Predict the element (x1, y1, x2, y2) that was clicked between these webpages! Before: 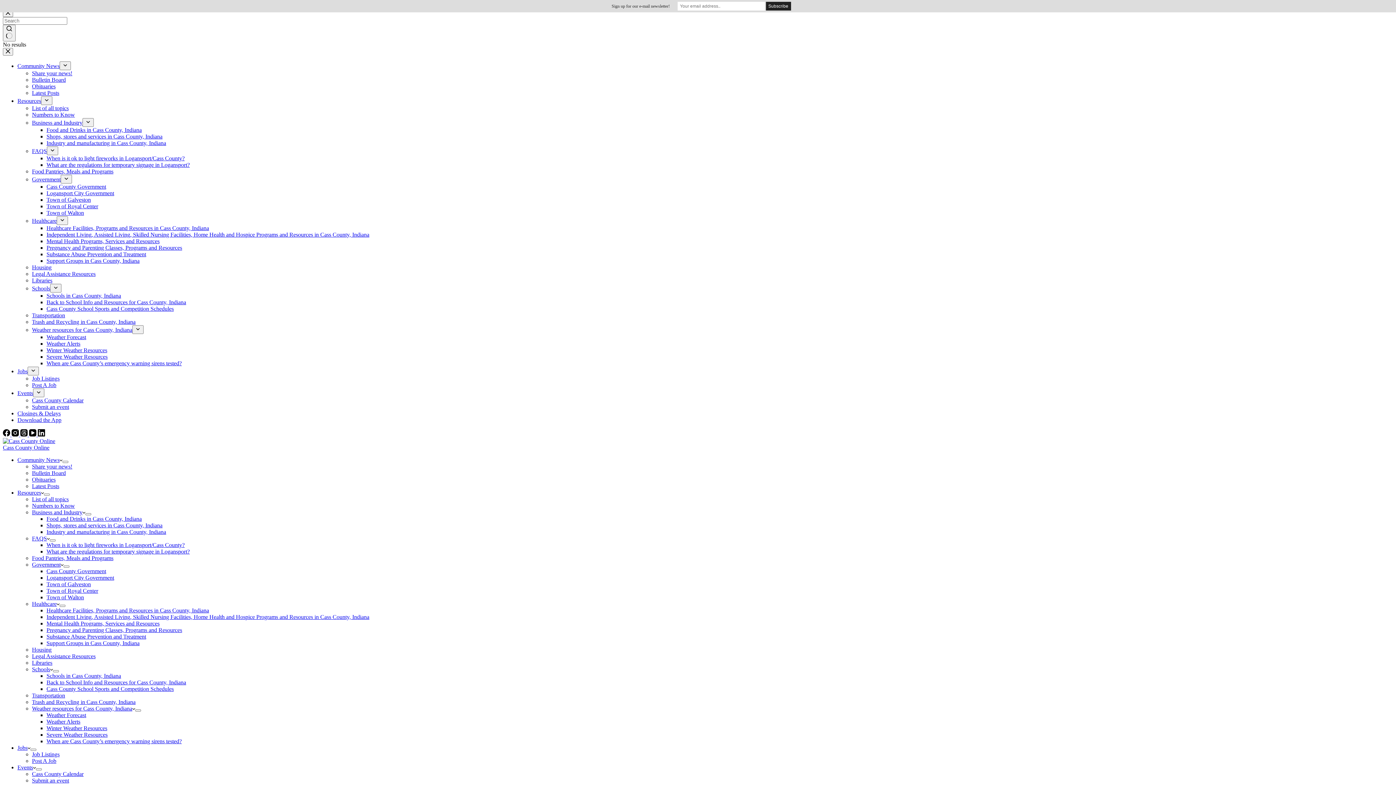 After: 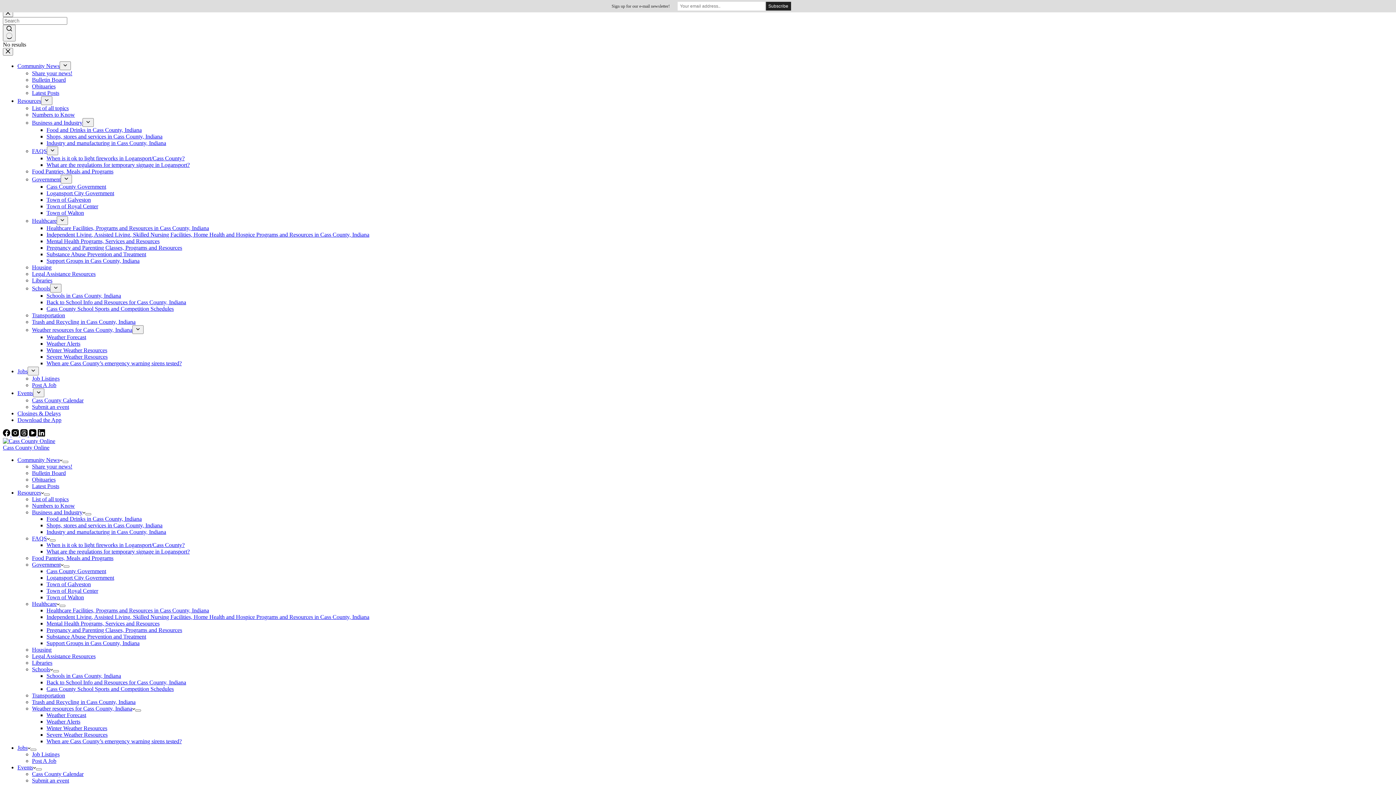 Action: bbox: (46, 334, 86, 340) label: Weather Forecast